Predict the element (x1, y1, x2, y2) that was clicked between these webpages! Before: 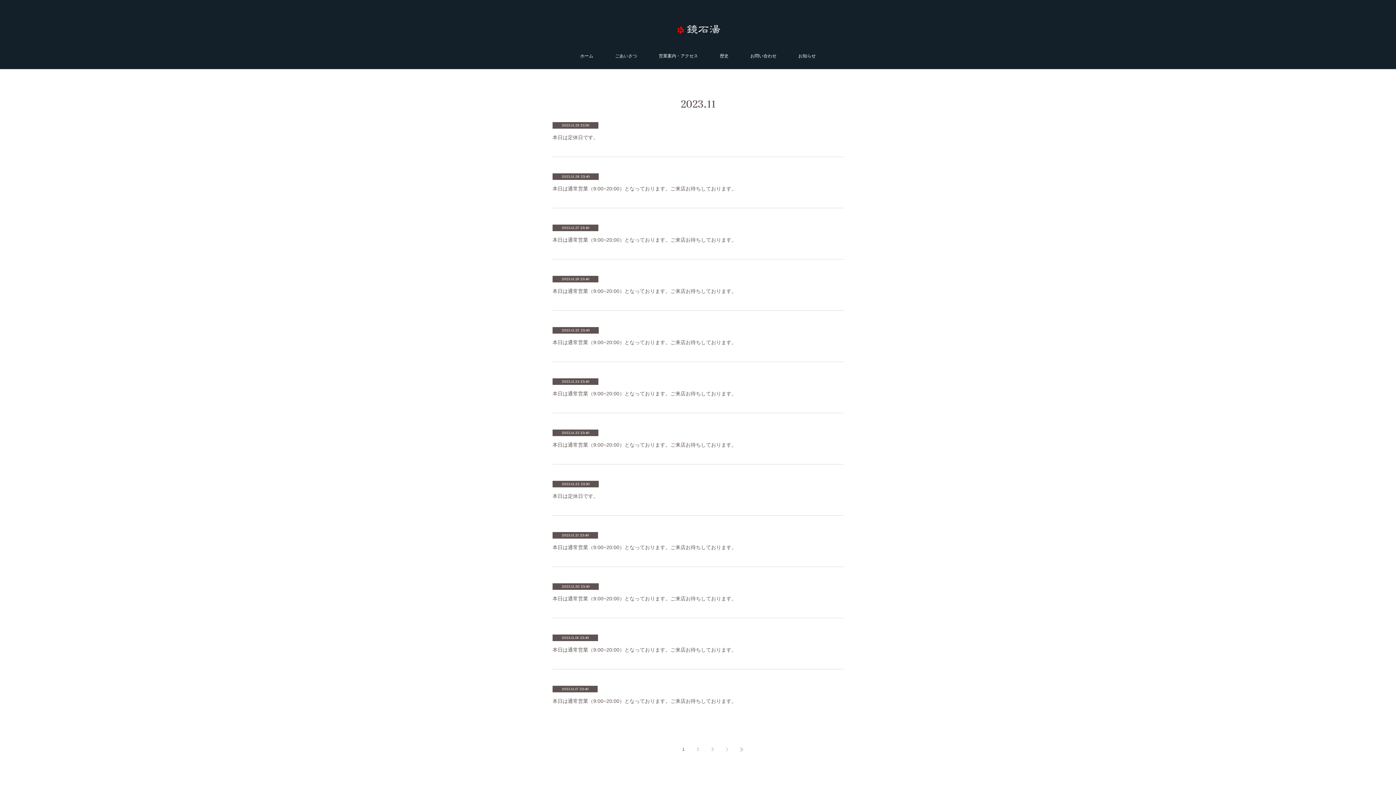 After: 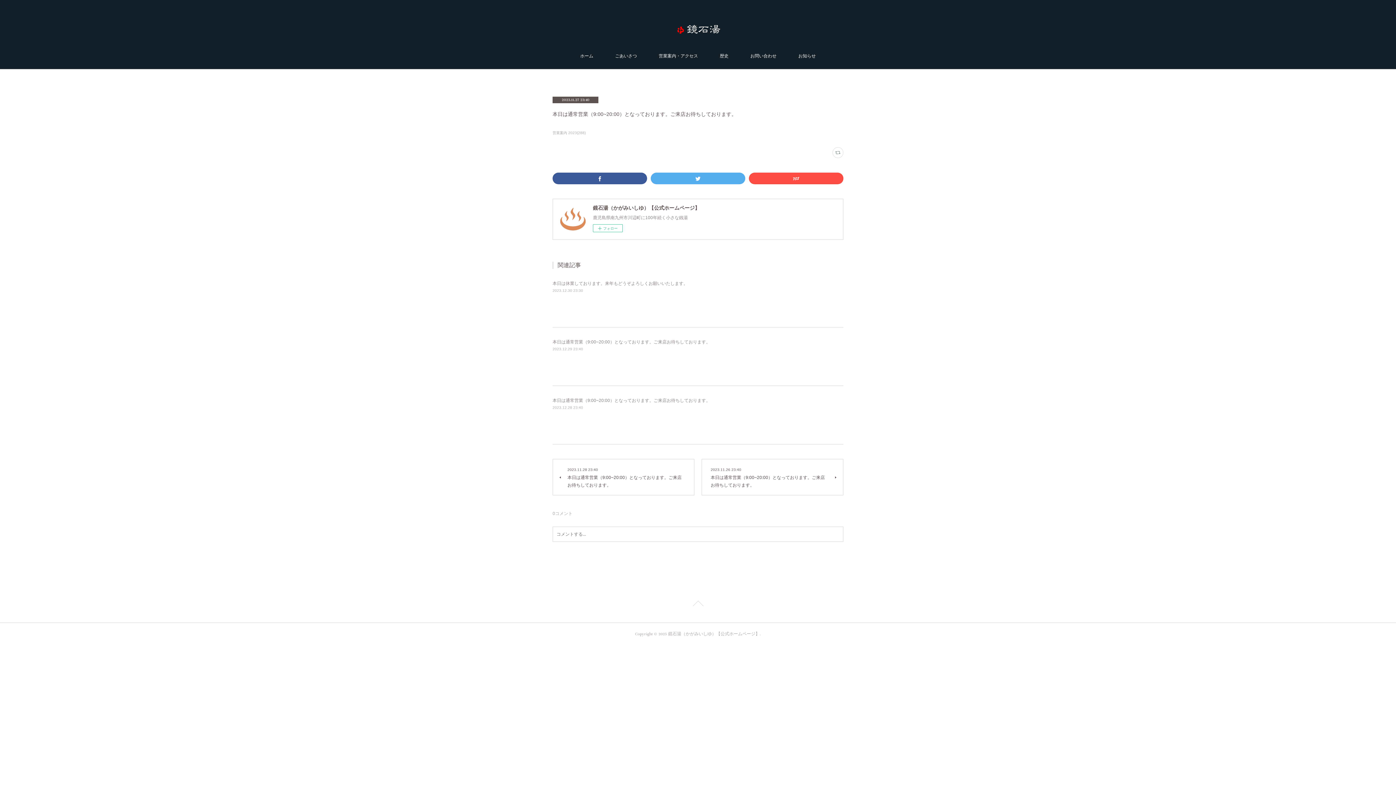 Action: label: 2023.11.27 23:40 bbox: (552, 224, 598, 231)